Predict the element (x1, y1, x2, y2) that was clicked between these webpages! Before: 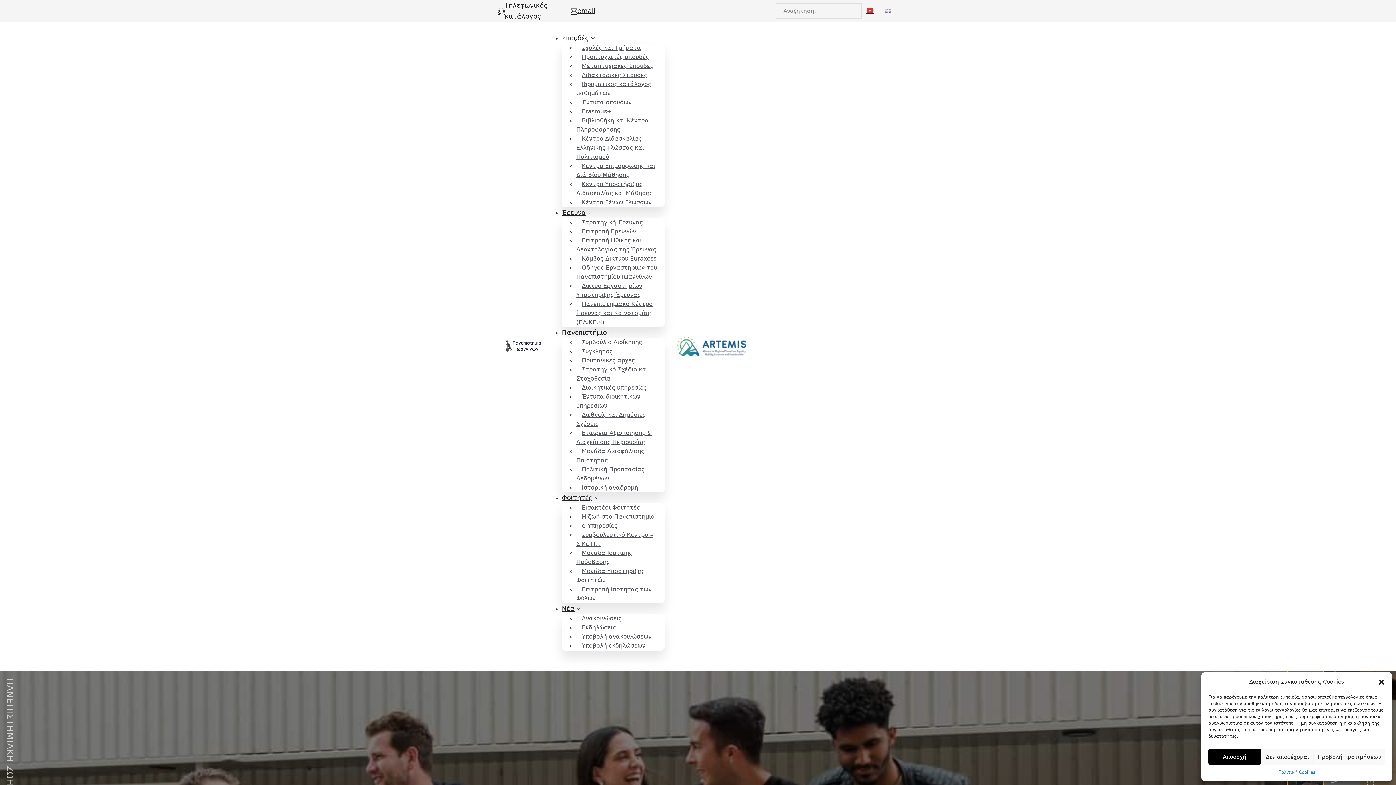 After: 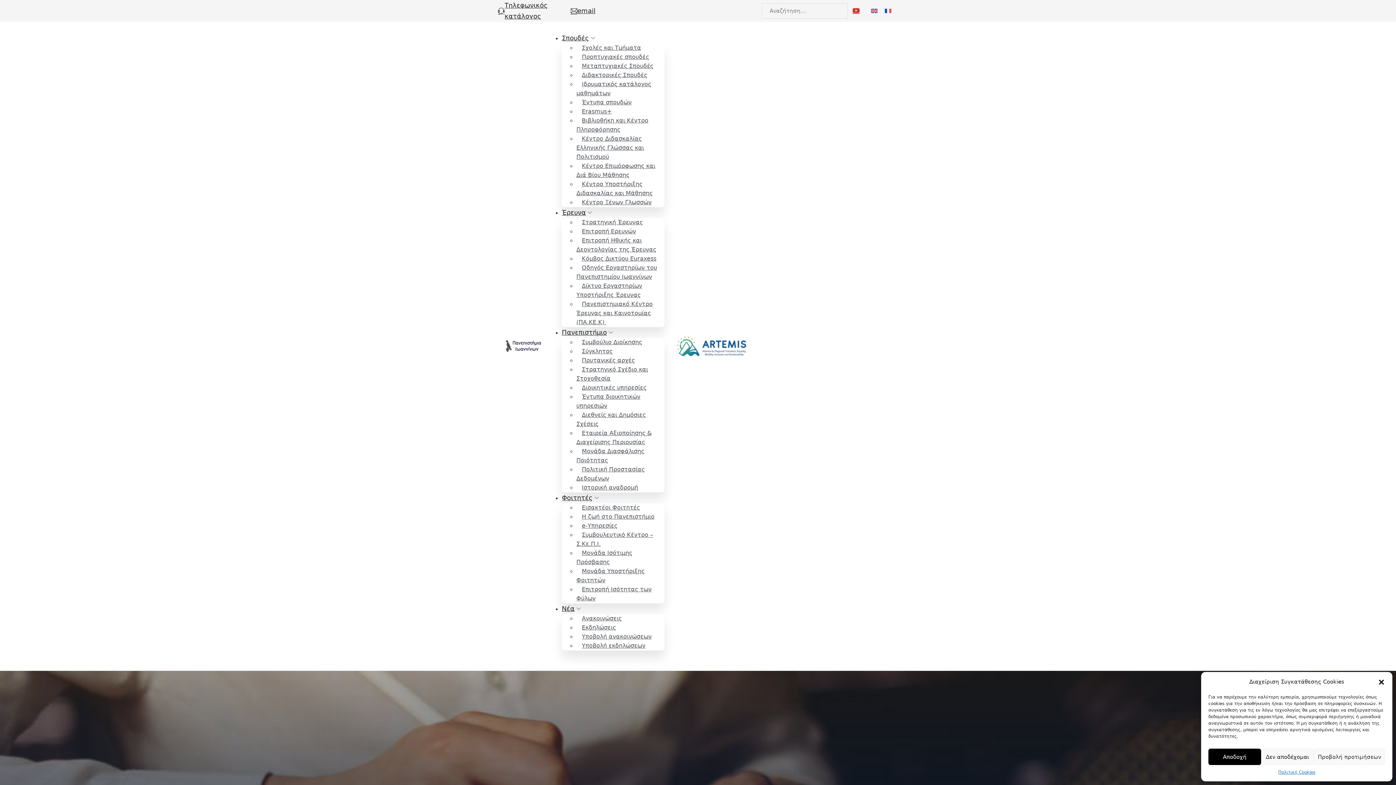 Action: label: Μονάδα Υποστήριξης Φοιτητών bbox: (576, 562, 644, 589)